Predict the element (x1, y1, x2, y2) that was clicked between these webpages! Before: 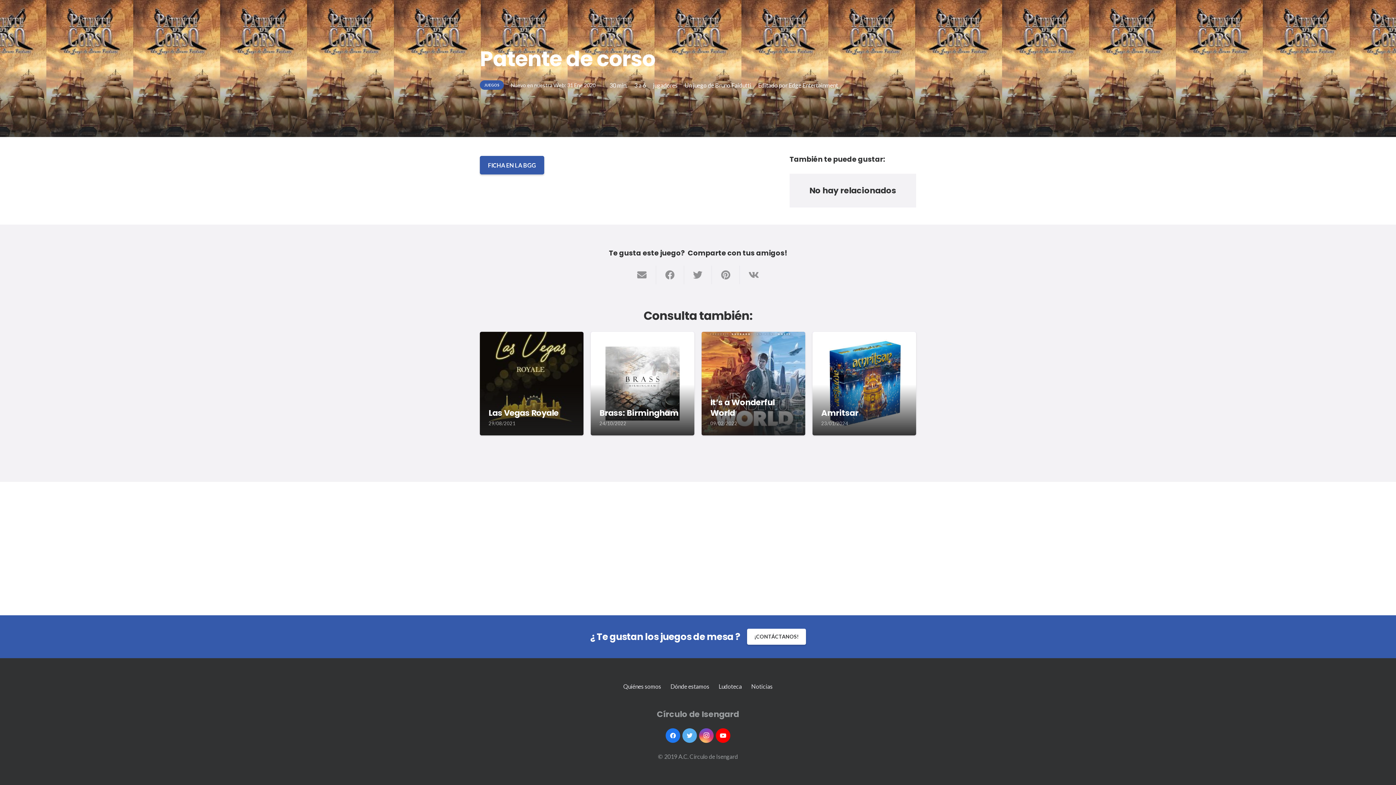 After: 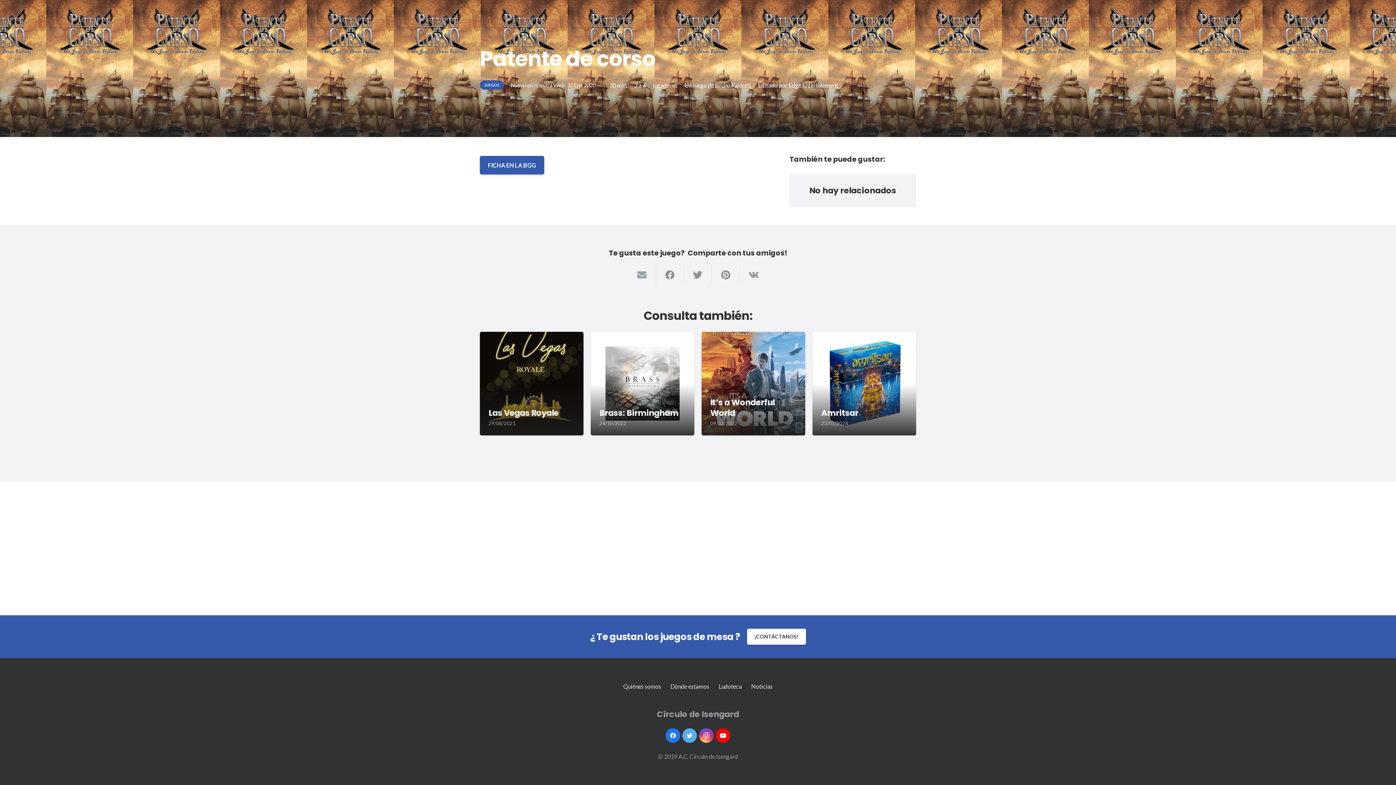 Action: bbox: (628, 265, 656, 284) label: Envíalo por mail